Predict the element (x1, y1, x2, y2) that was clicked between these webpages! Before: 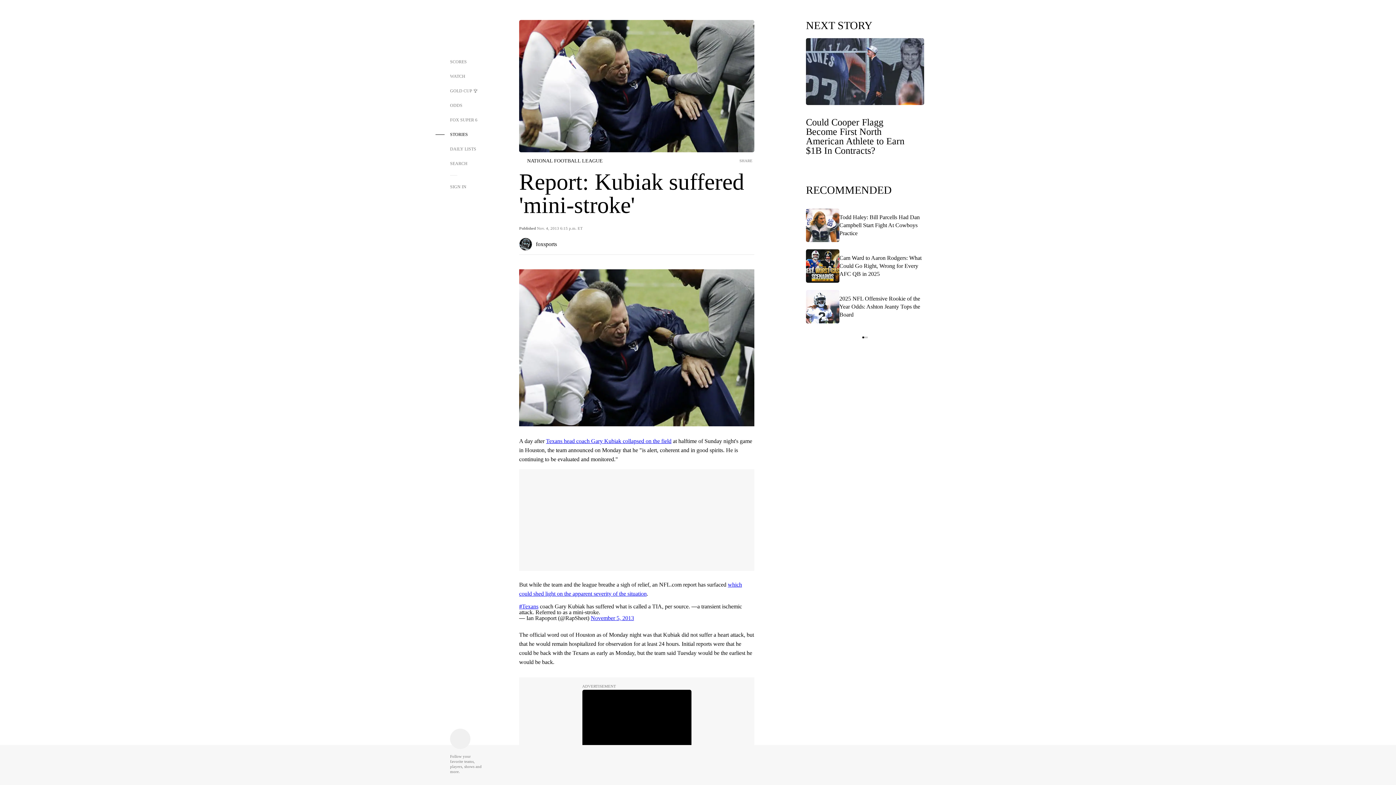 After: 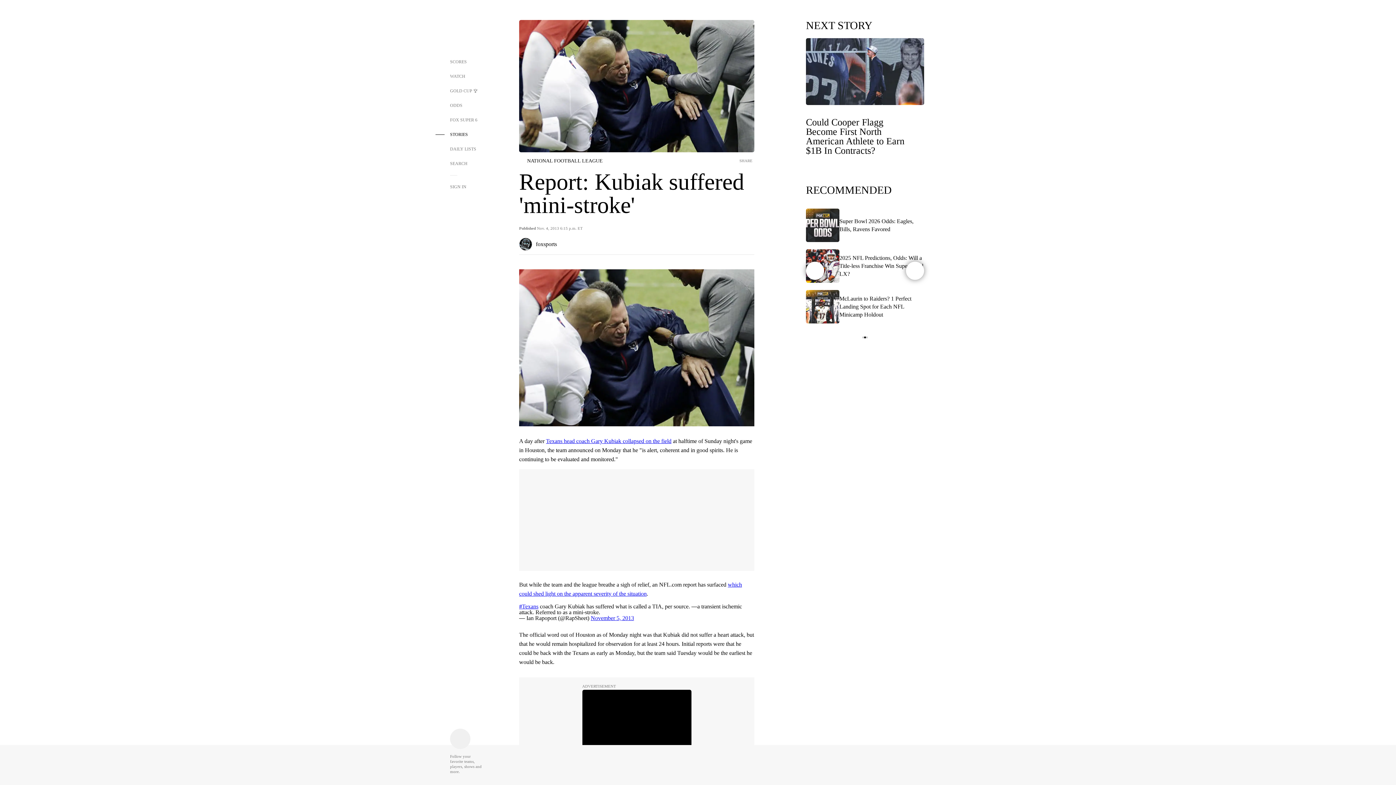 Action: bbox: (864, 336, 866, 338)